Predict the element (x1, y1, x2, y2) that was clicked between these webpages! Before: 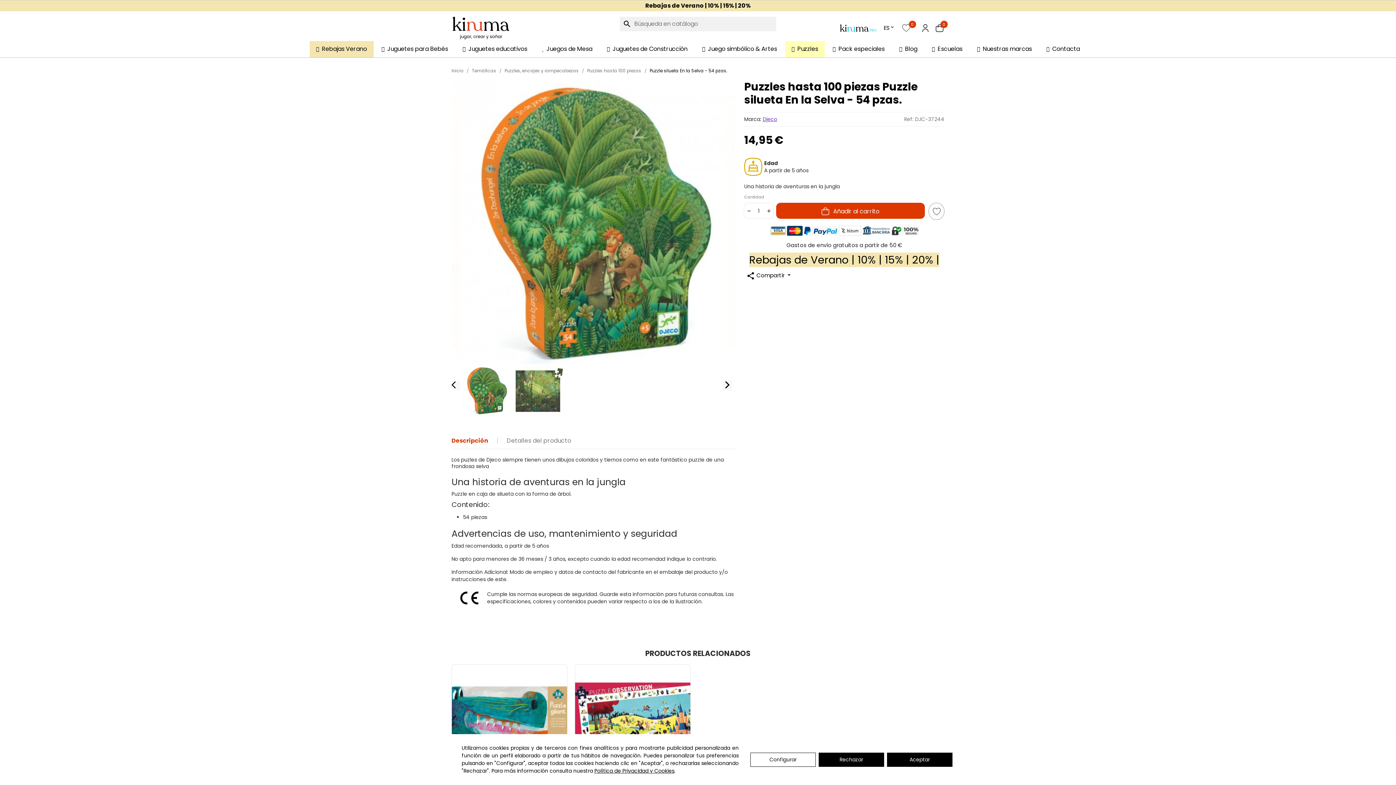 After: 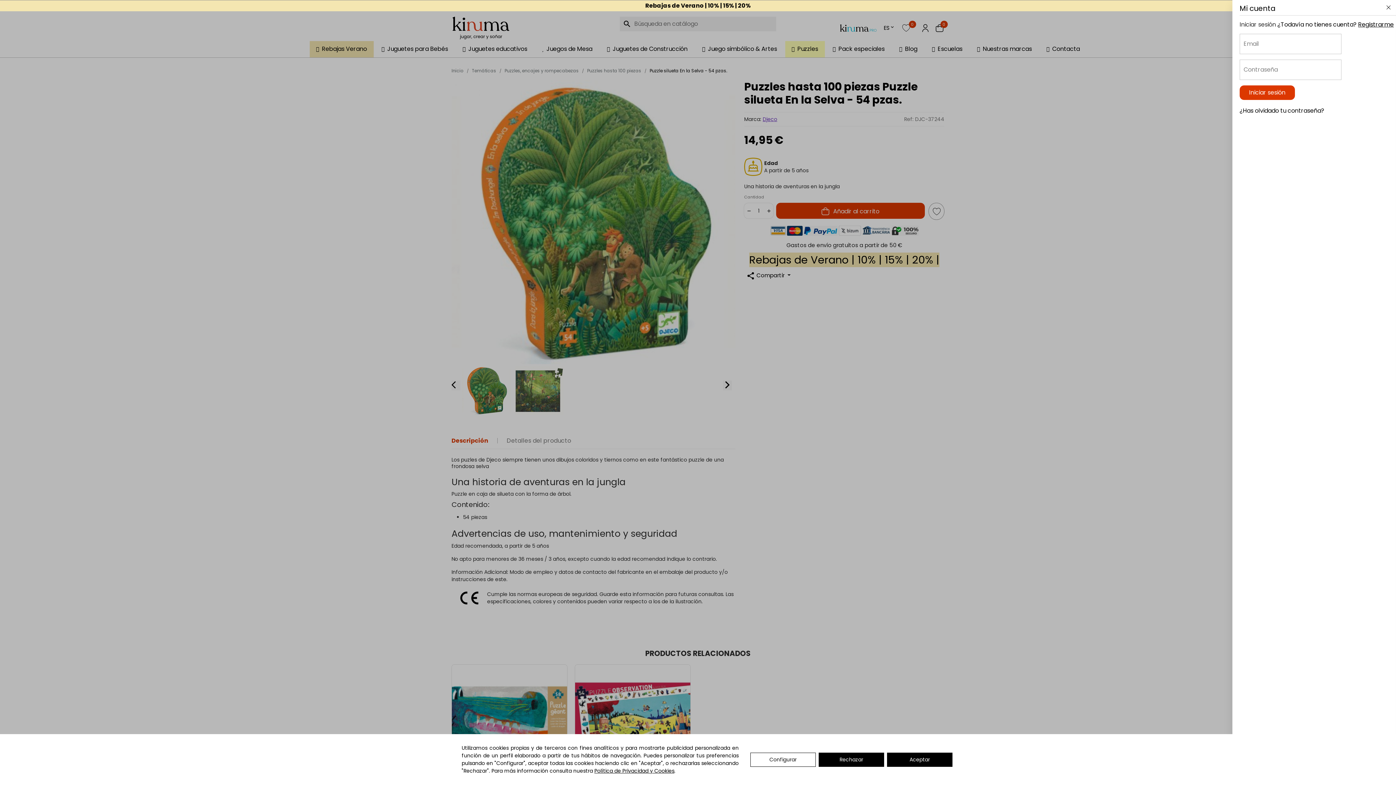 Action: bbox: (922, 24, 928, 32)